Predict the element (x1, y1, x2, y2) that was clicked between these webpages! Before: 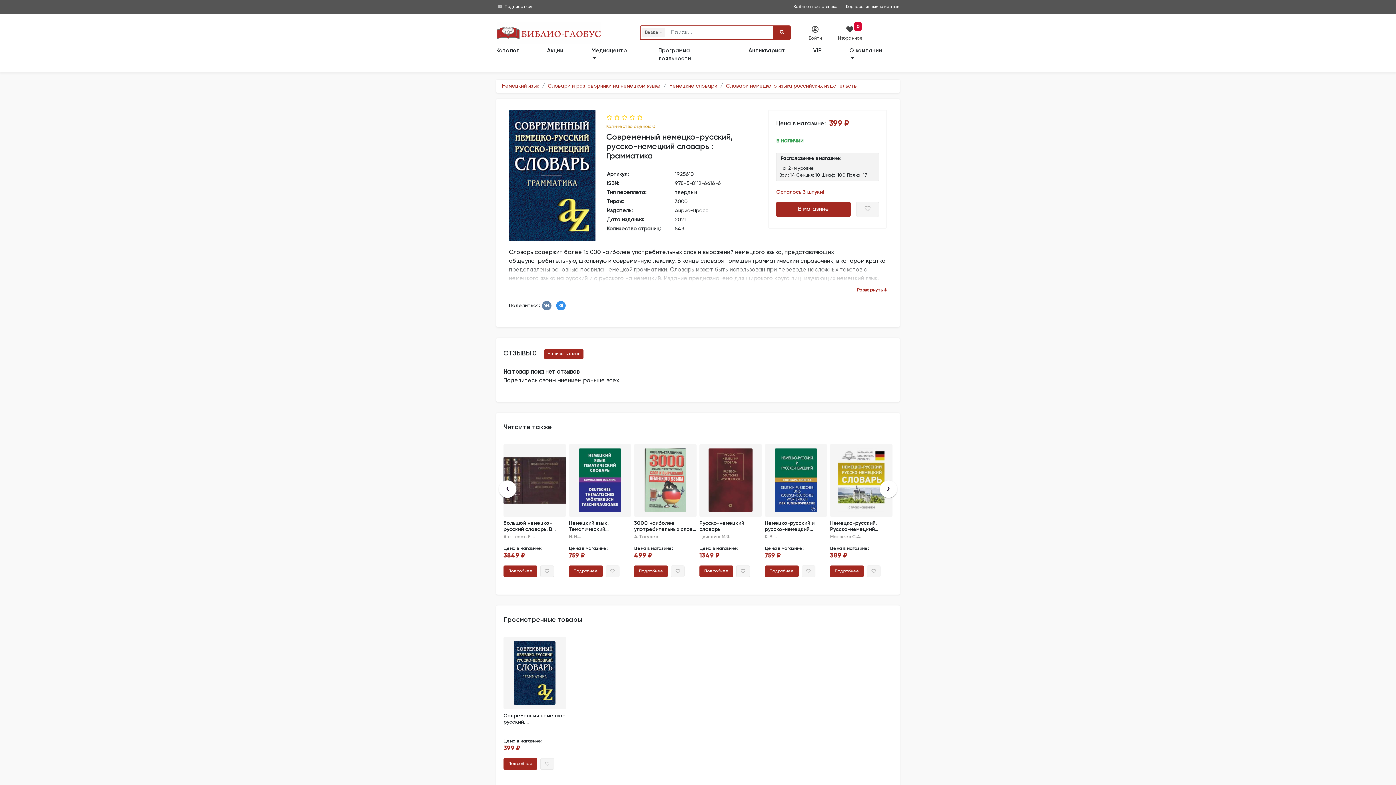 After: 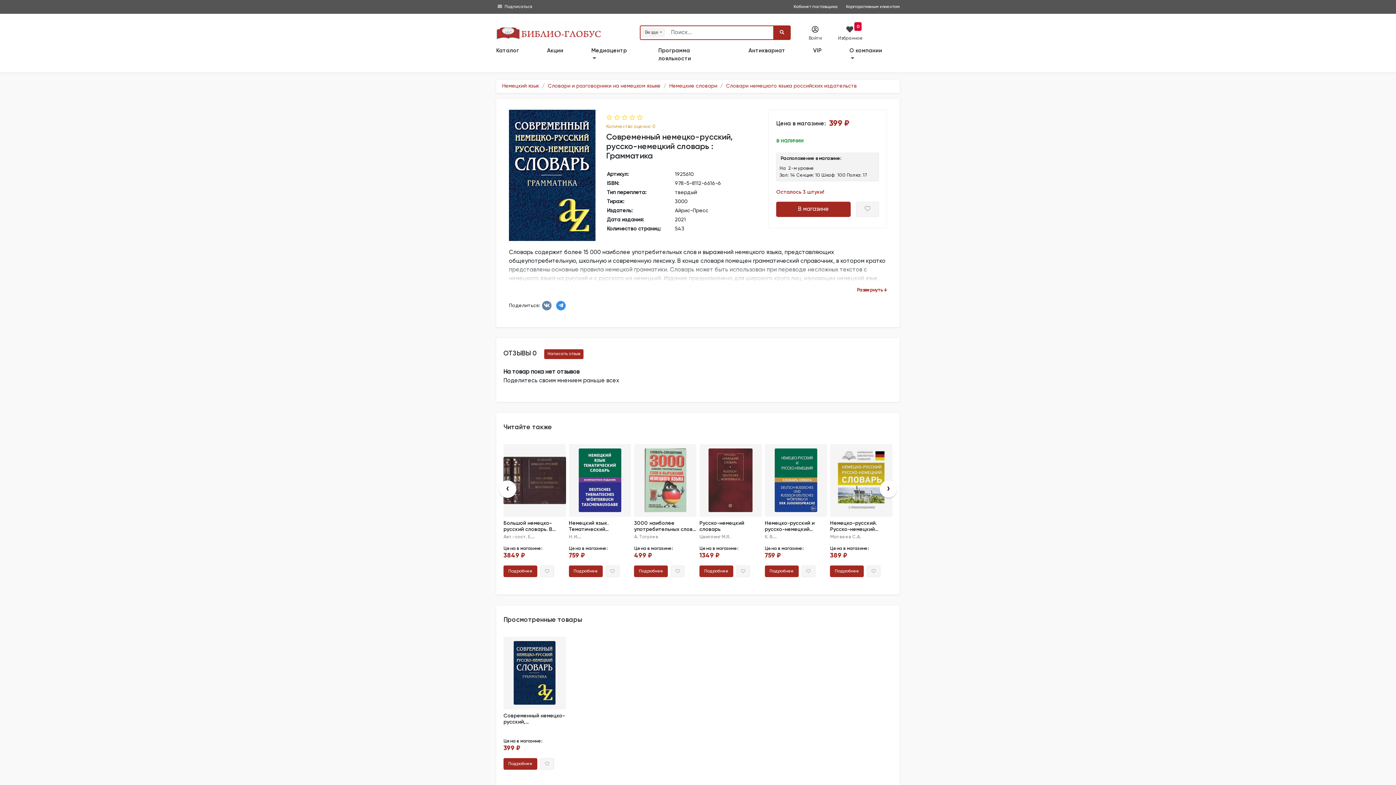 Action: bbox: (556, 301, 565, 310)